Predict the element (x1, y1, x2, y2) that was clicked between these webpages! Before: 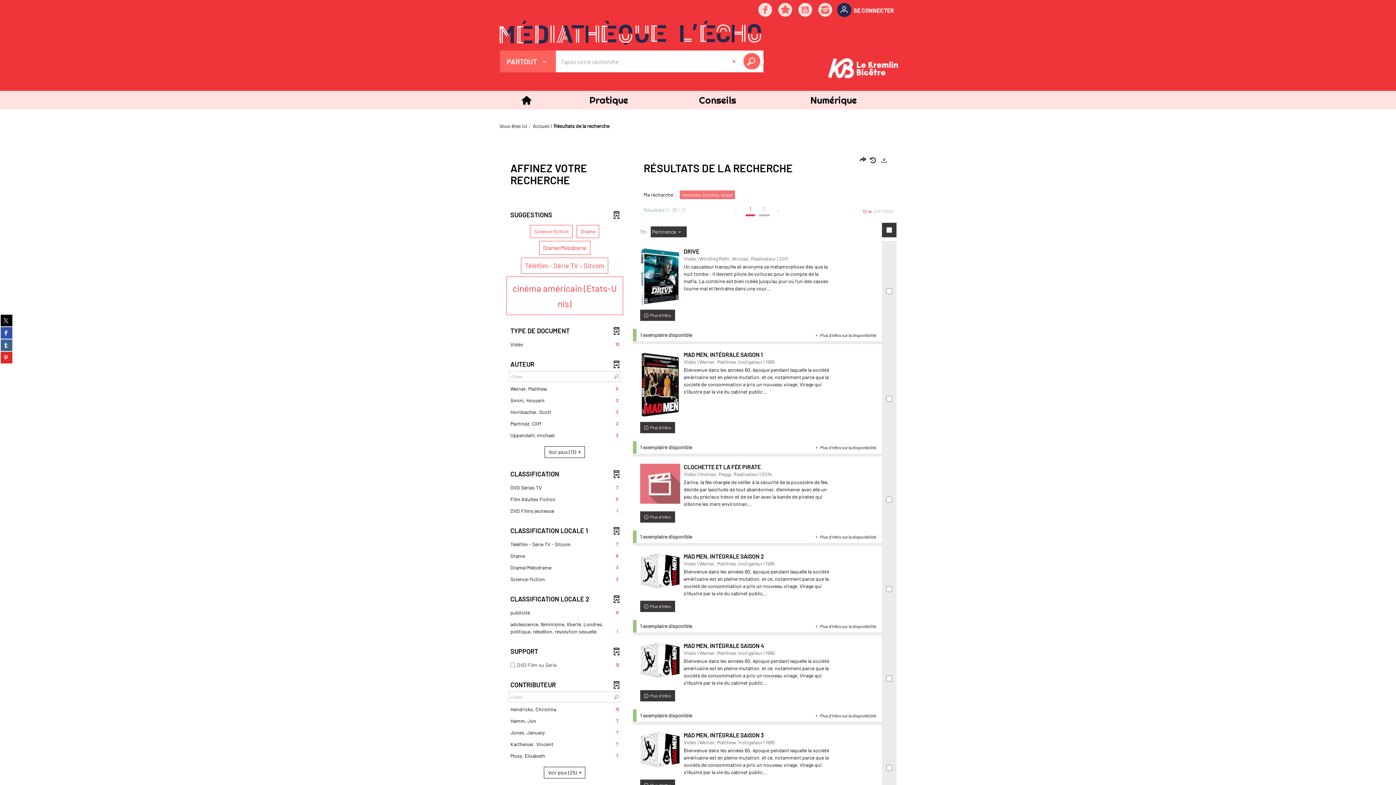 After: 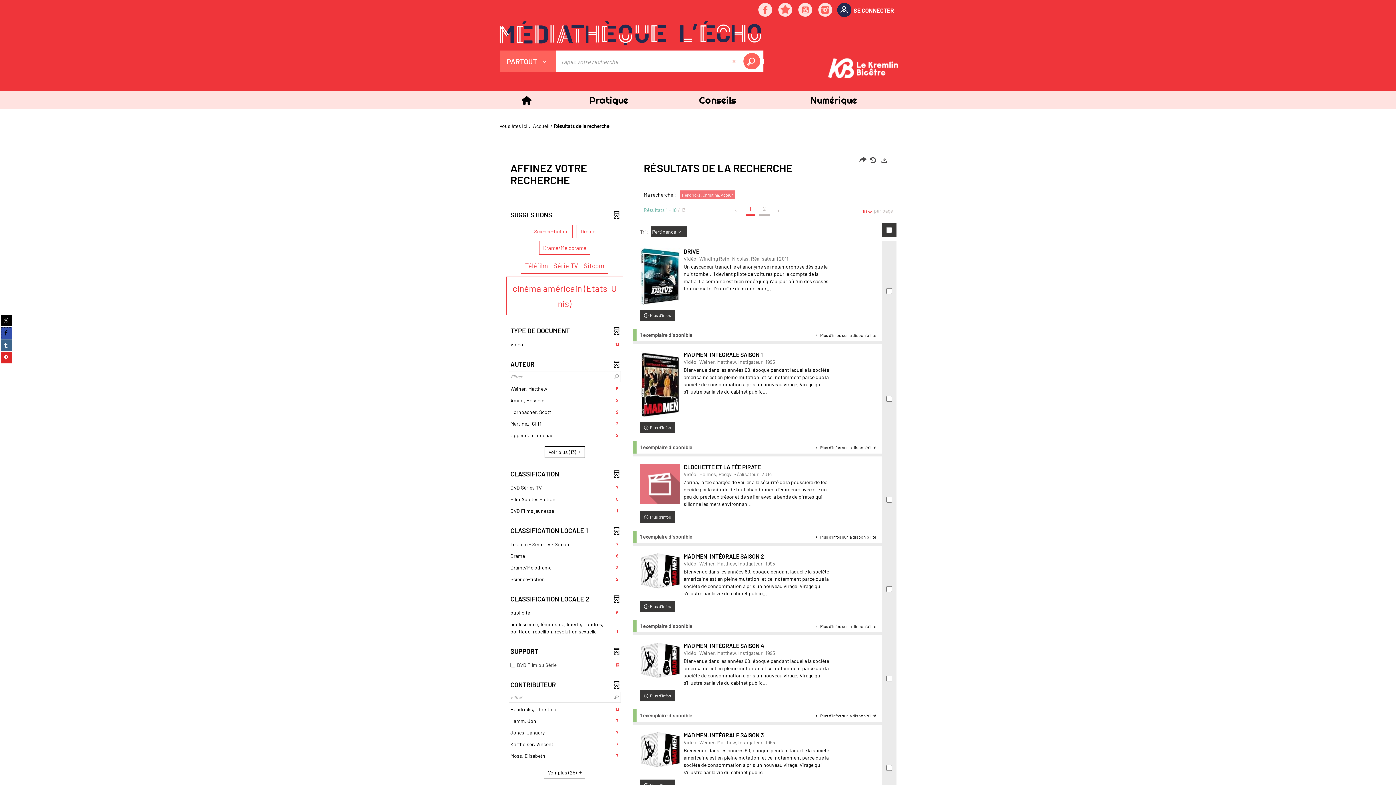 Action: label: Partager sur facebook (Nouvelle fenêtre) bbox: (0, 327, 12, 338)